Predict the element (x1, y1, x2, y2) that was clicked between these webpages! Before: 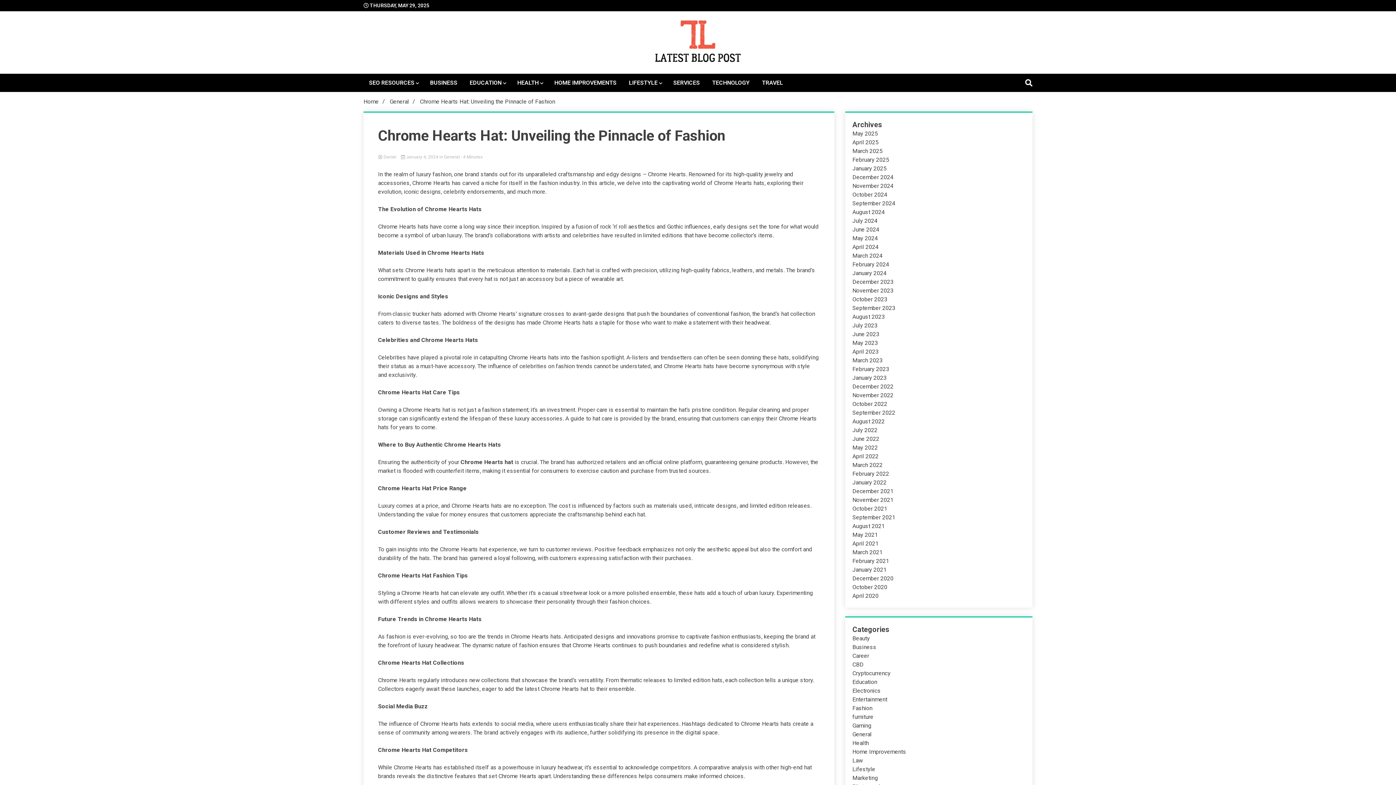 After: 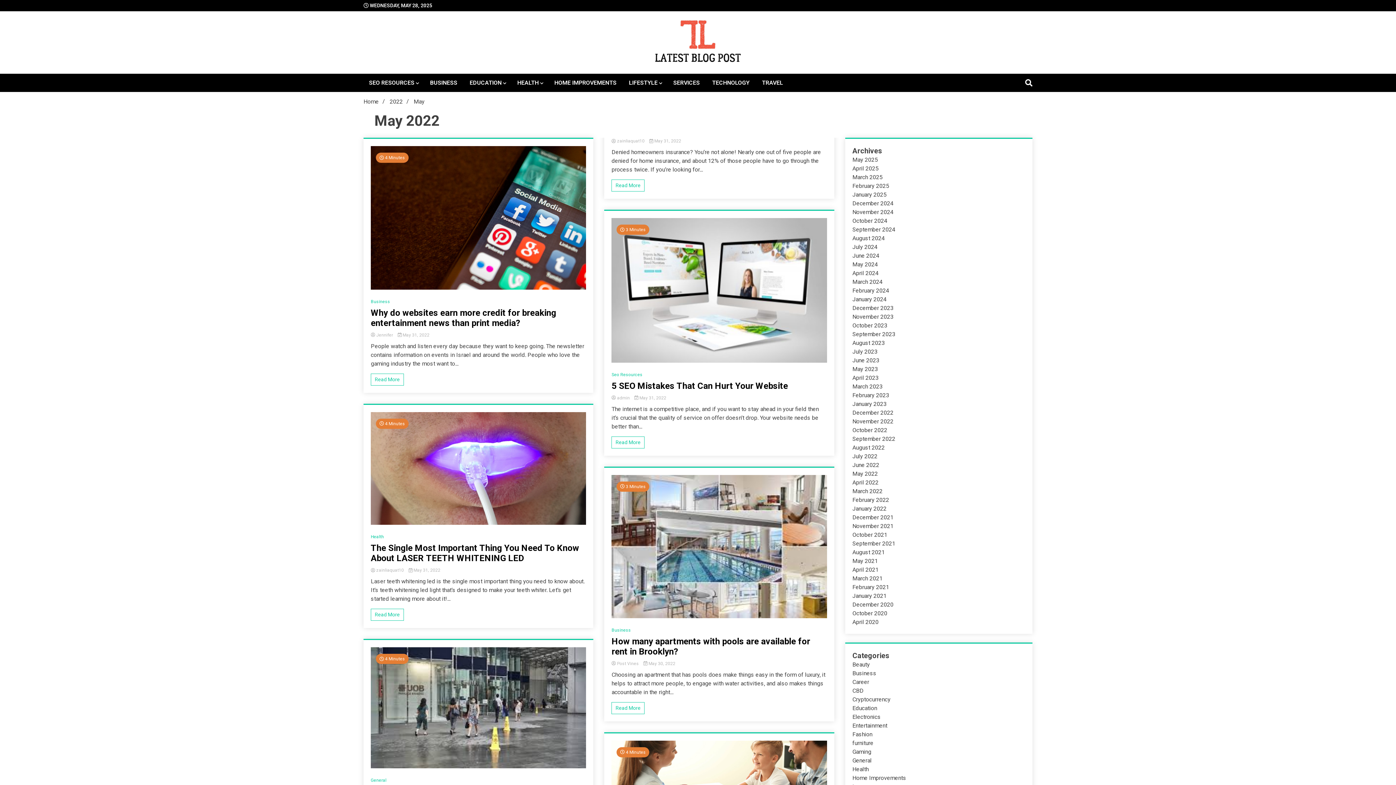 Action: label: May 2022 bbox: (852, 444, 878, 451)